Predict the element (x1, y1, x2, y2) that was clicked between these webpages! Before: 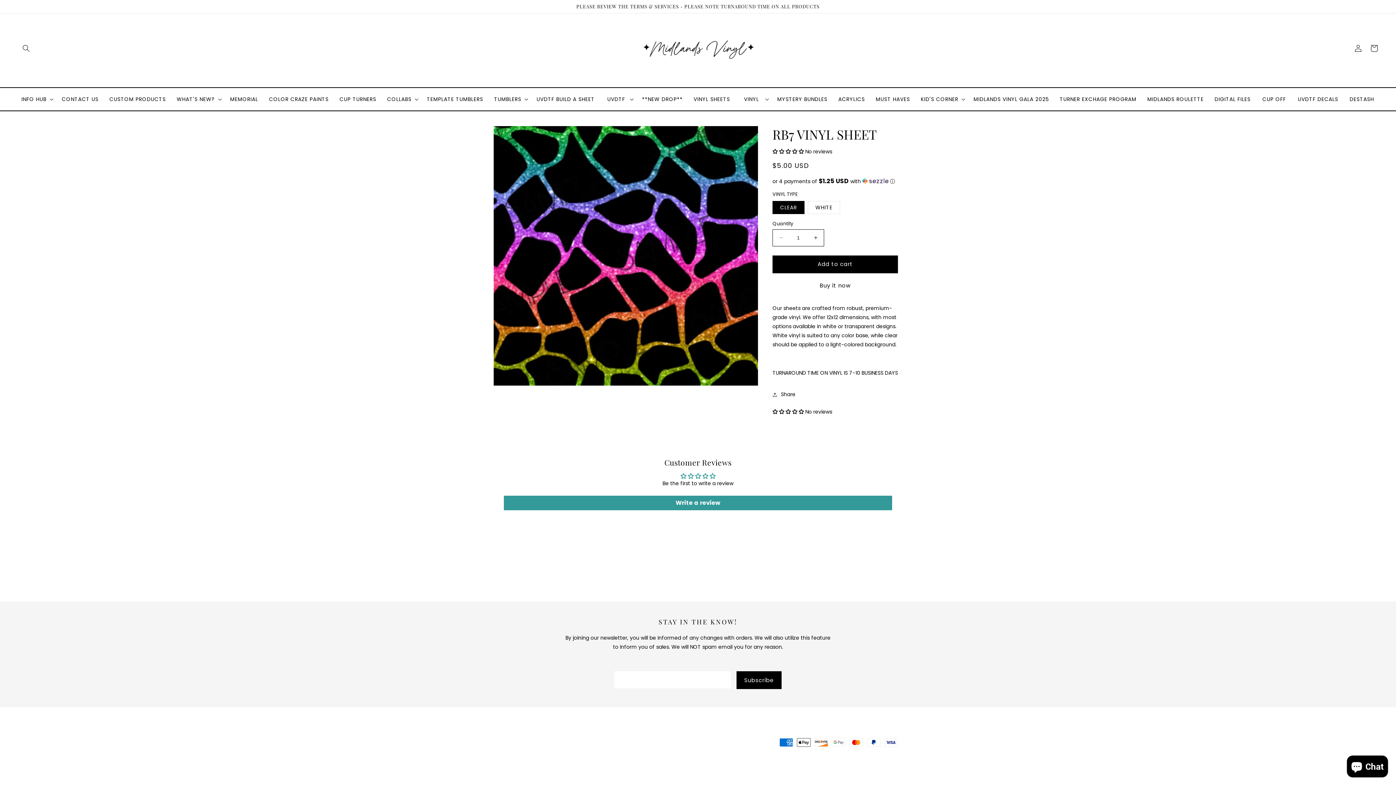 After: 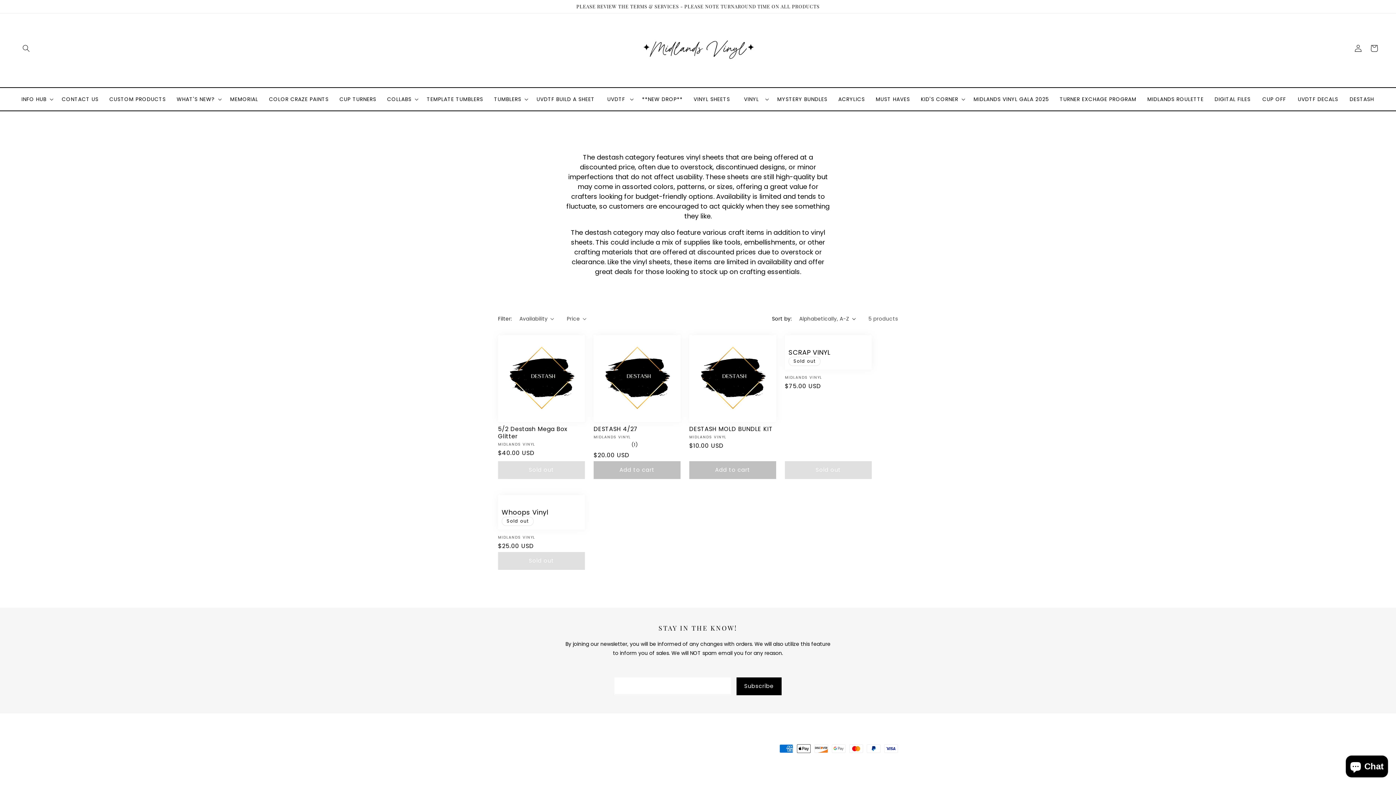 Action: bbox: (1344, 92, 1380, 106) label: DESTASH